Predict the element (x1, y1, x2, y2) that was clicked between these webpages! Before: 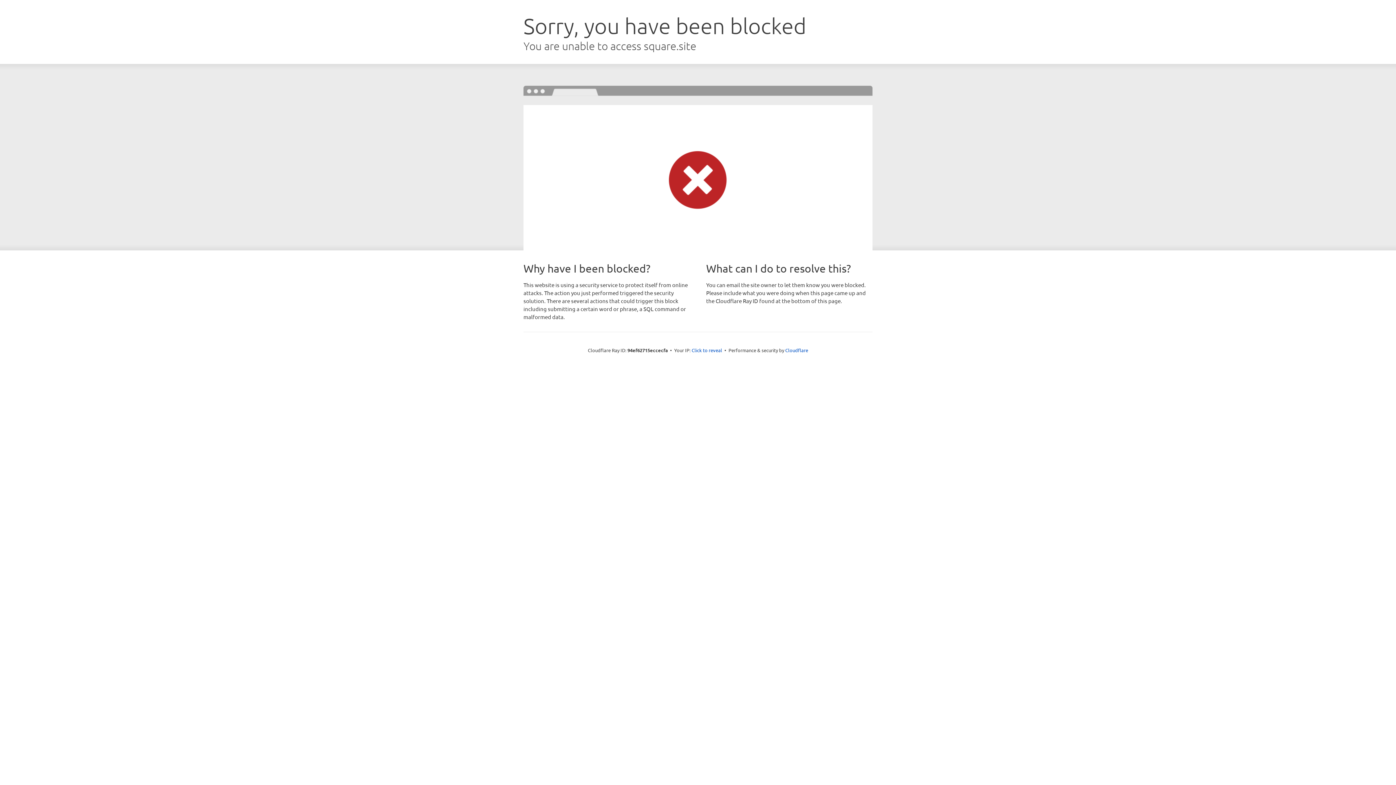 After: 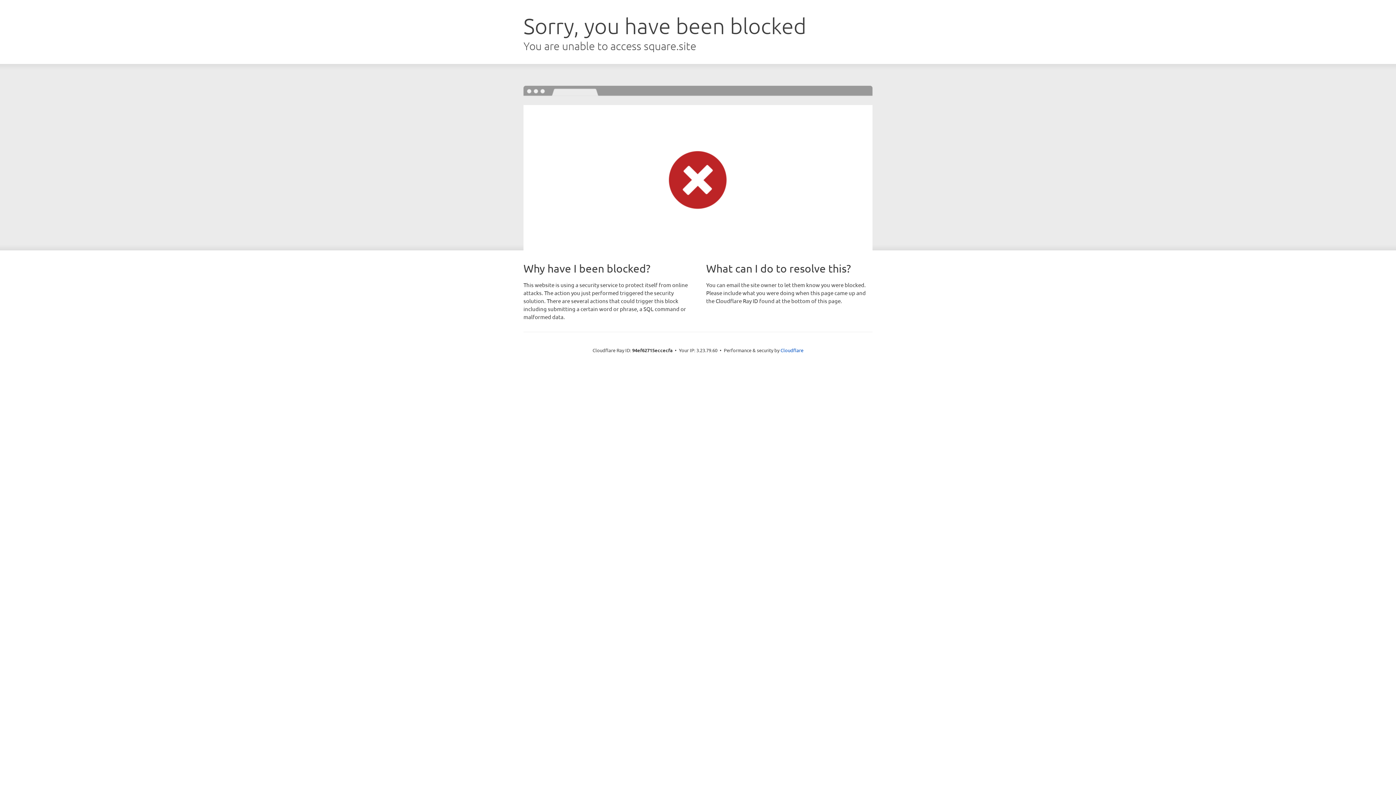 Action: bbox: (691, 346, 722, 353) label: Click to reveal